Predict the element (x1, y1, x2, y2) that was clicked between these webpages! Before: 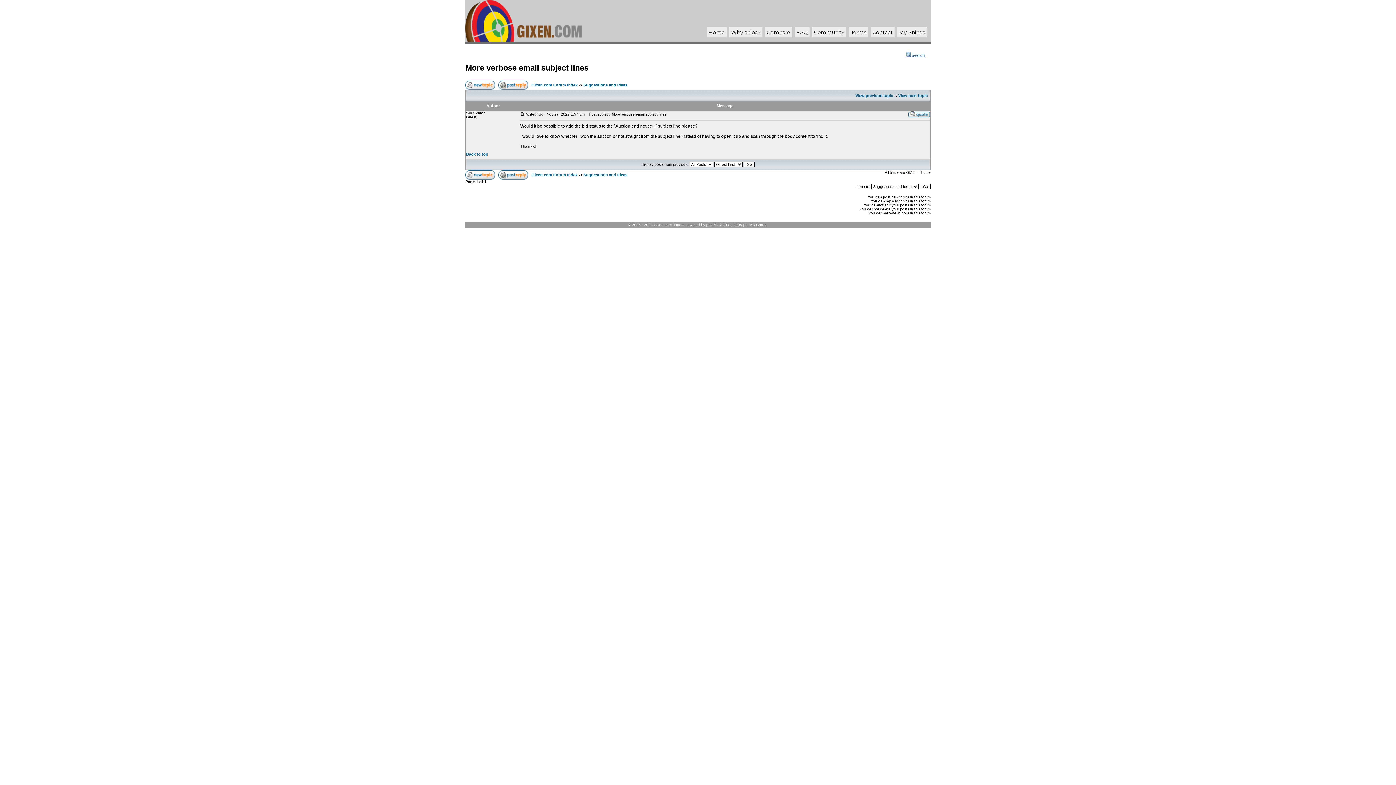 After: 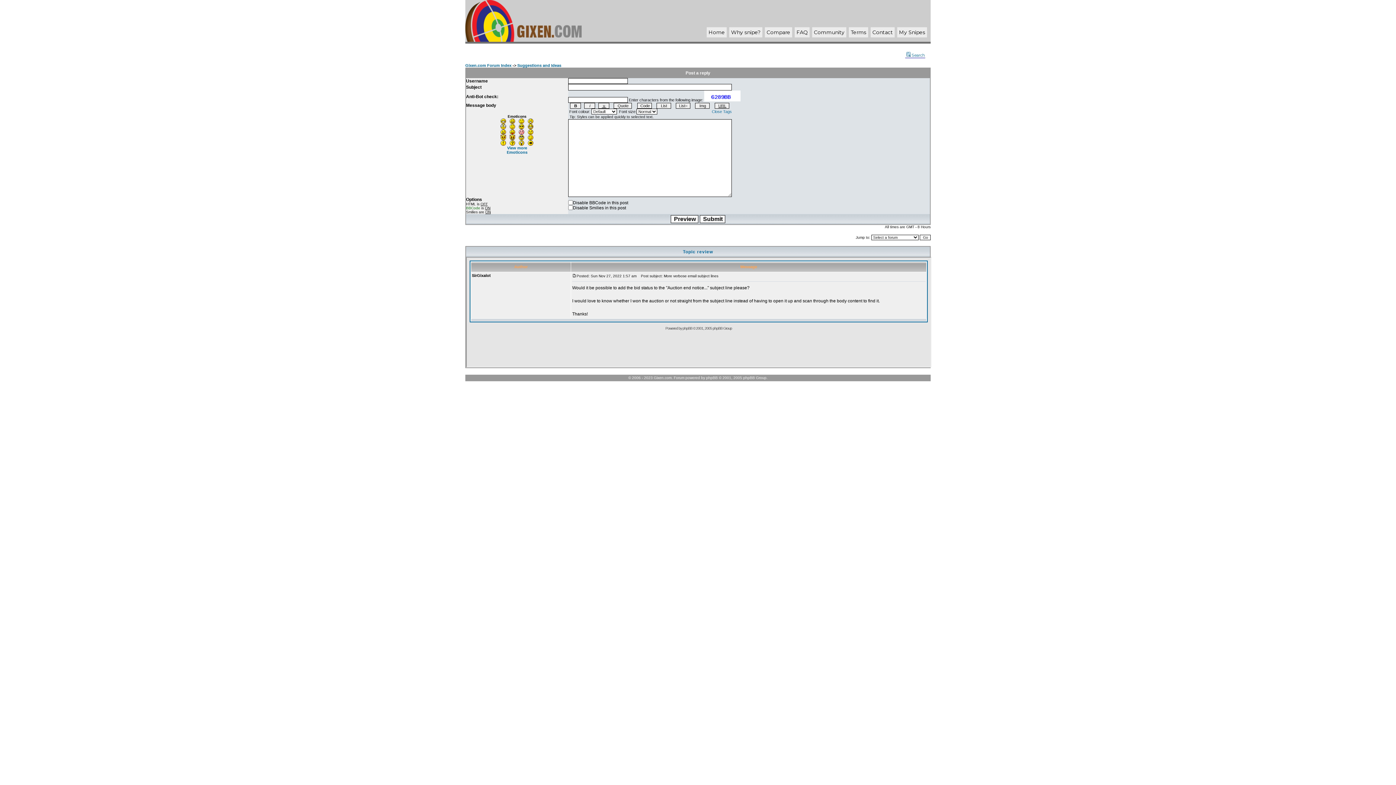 Action: bbox: (498, 81, 528, 86)